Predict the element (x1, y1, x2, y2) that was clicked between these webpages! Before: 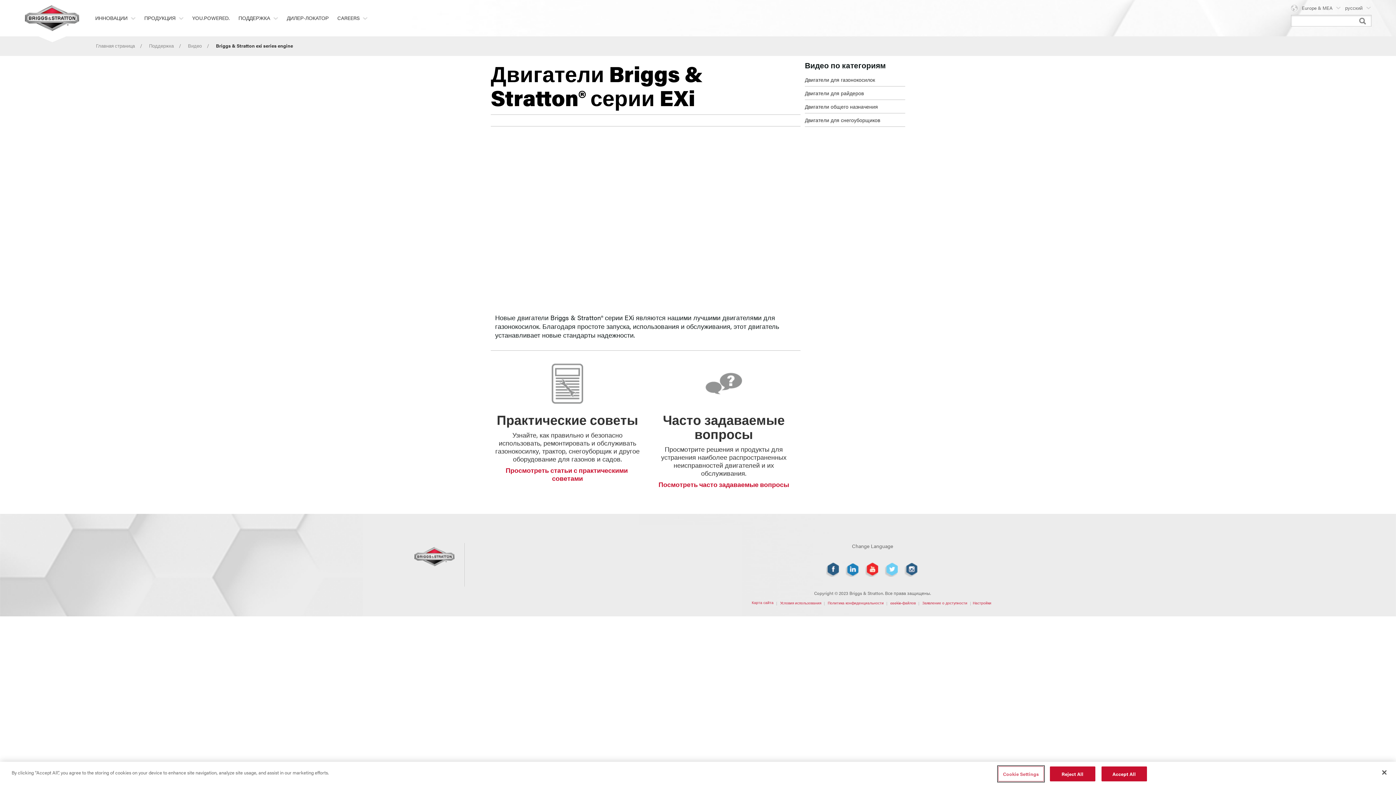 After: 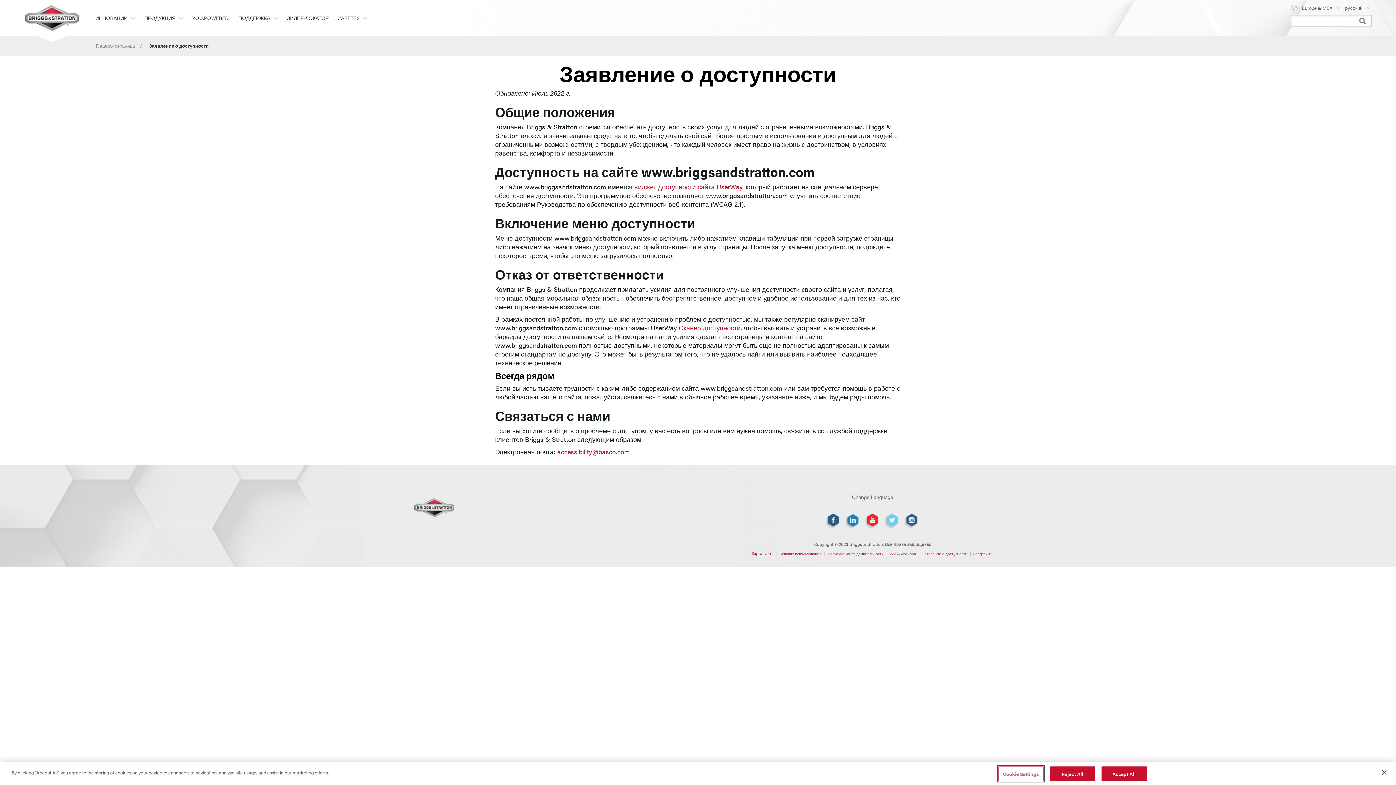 Action: label: Заявление о доступности bbox: (922, 600, 967, 605)